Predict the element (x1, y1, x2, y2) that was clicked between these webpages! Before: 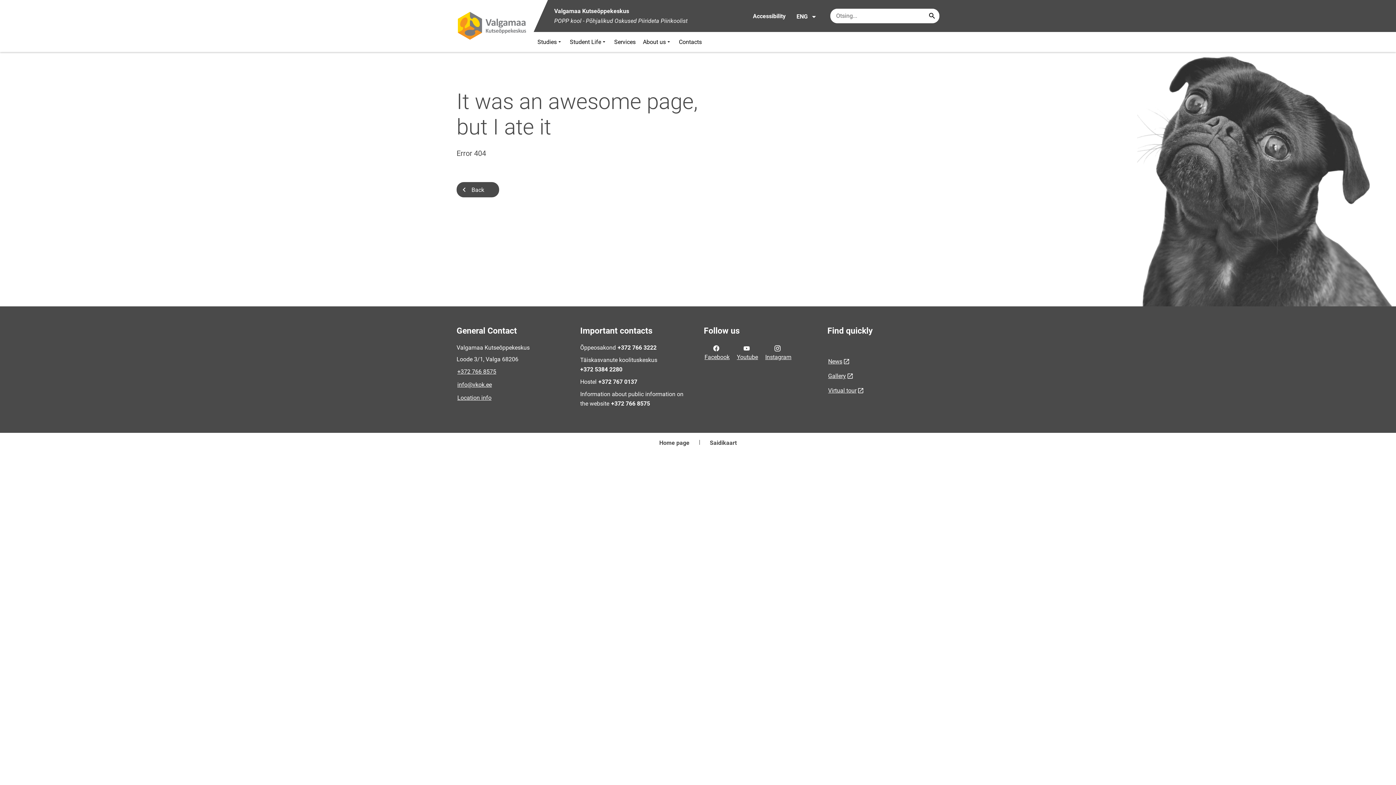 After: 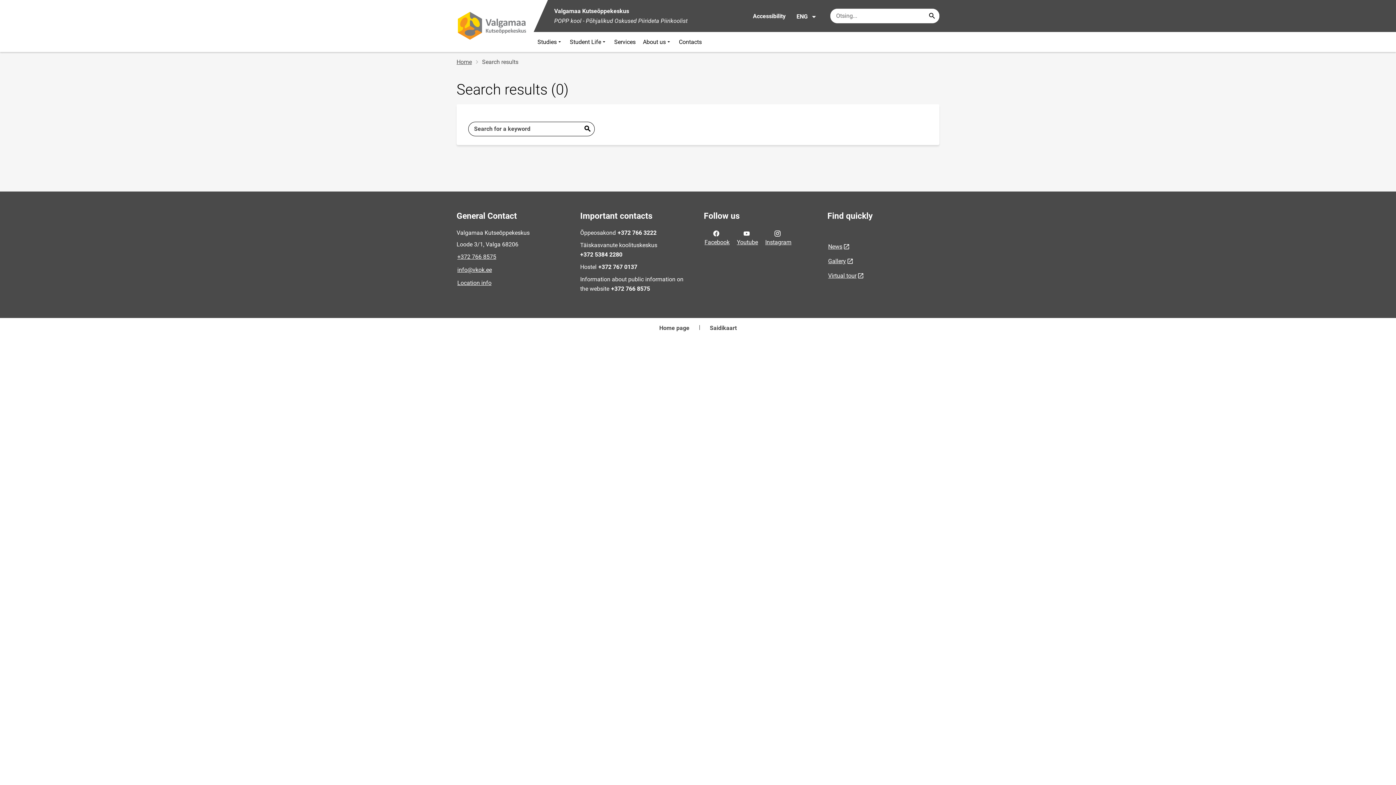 Action: label: Search... bbox: (926, 9, 938, 22)